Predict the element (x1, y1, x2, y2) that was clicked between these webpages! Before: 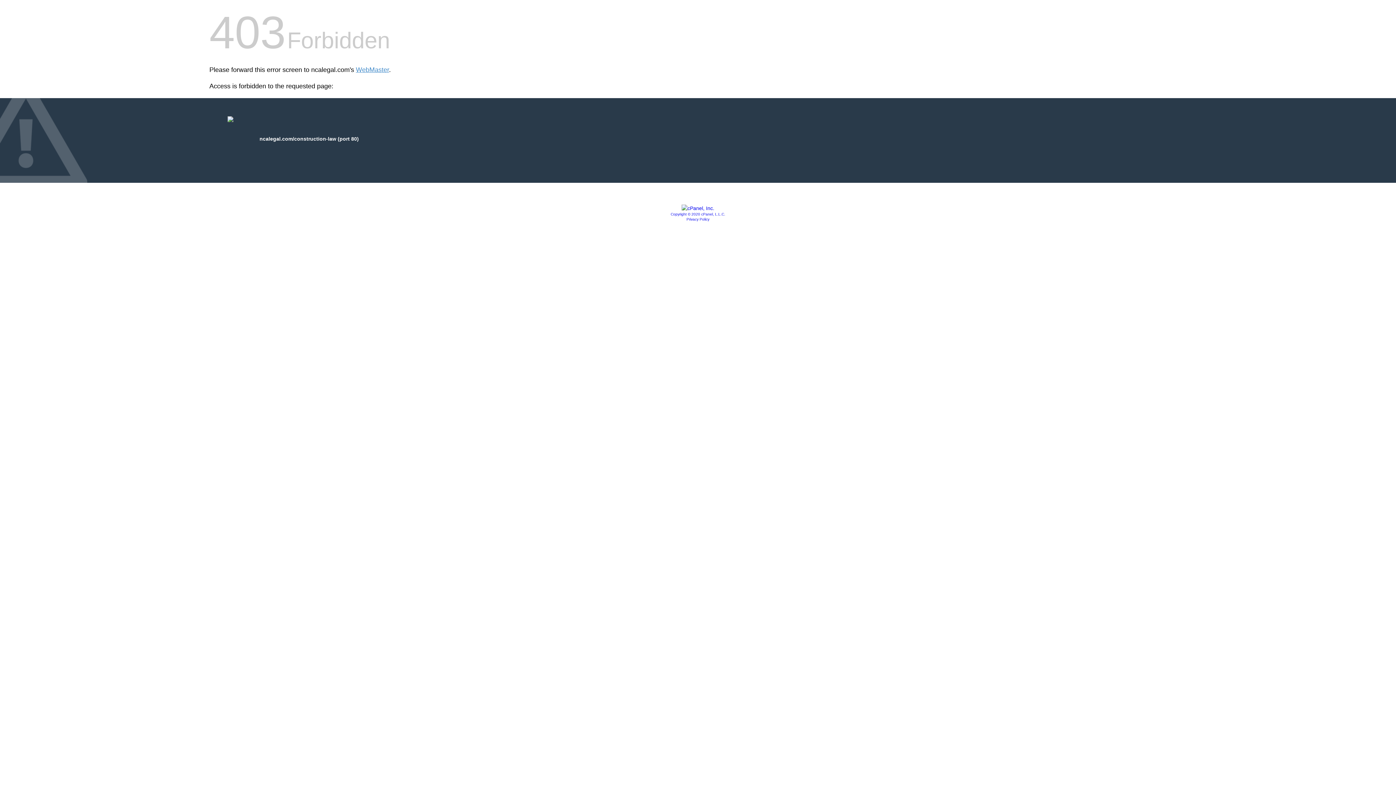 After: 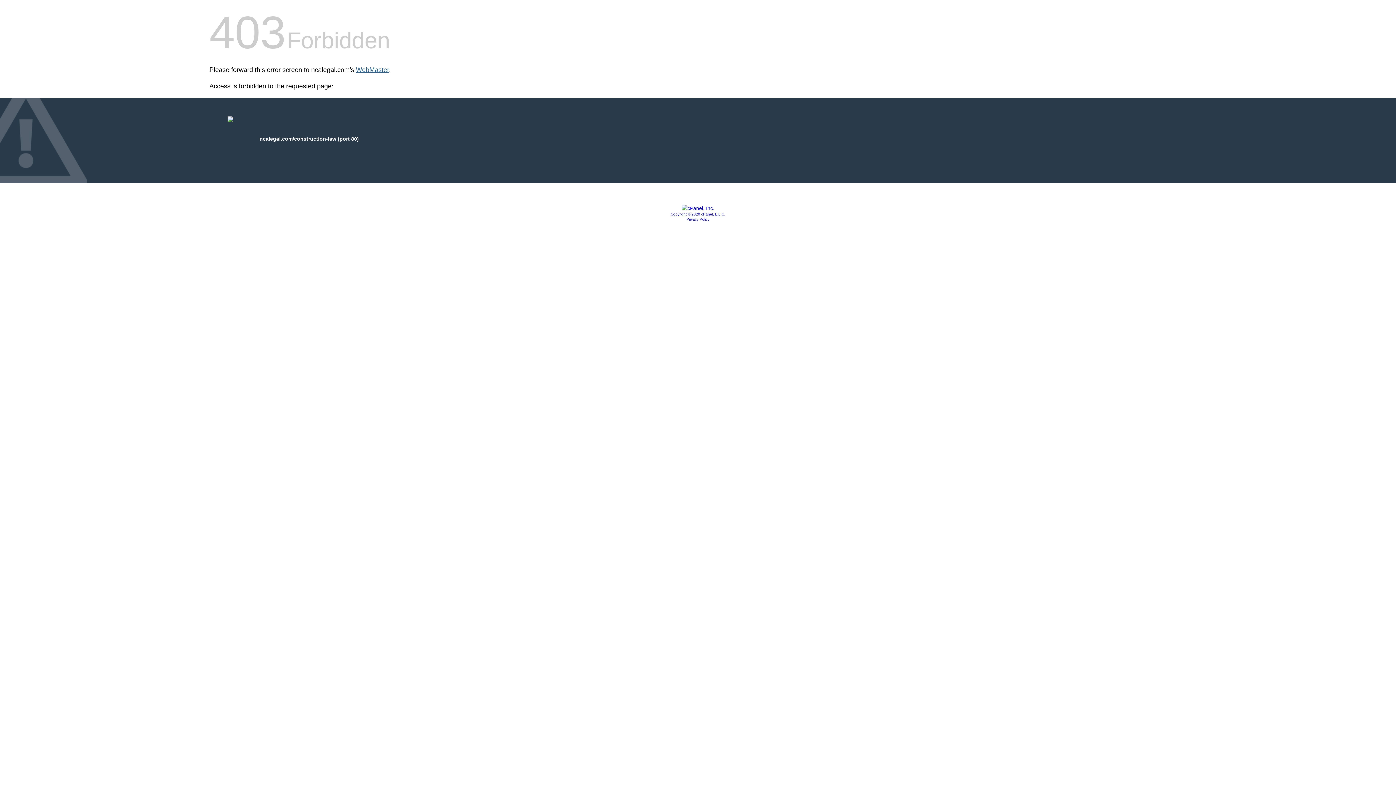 Action: bbox: (356, 66, 389, 73) label: WebMaster